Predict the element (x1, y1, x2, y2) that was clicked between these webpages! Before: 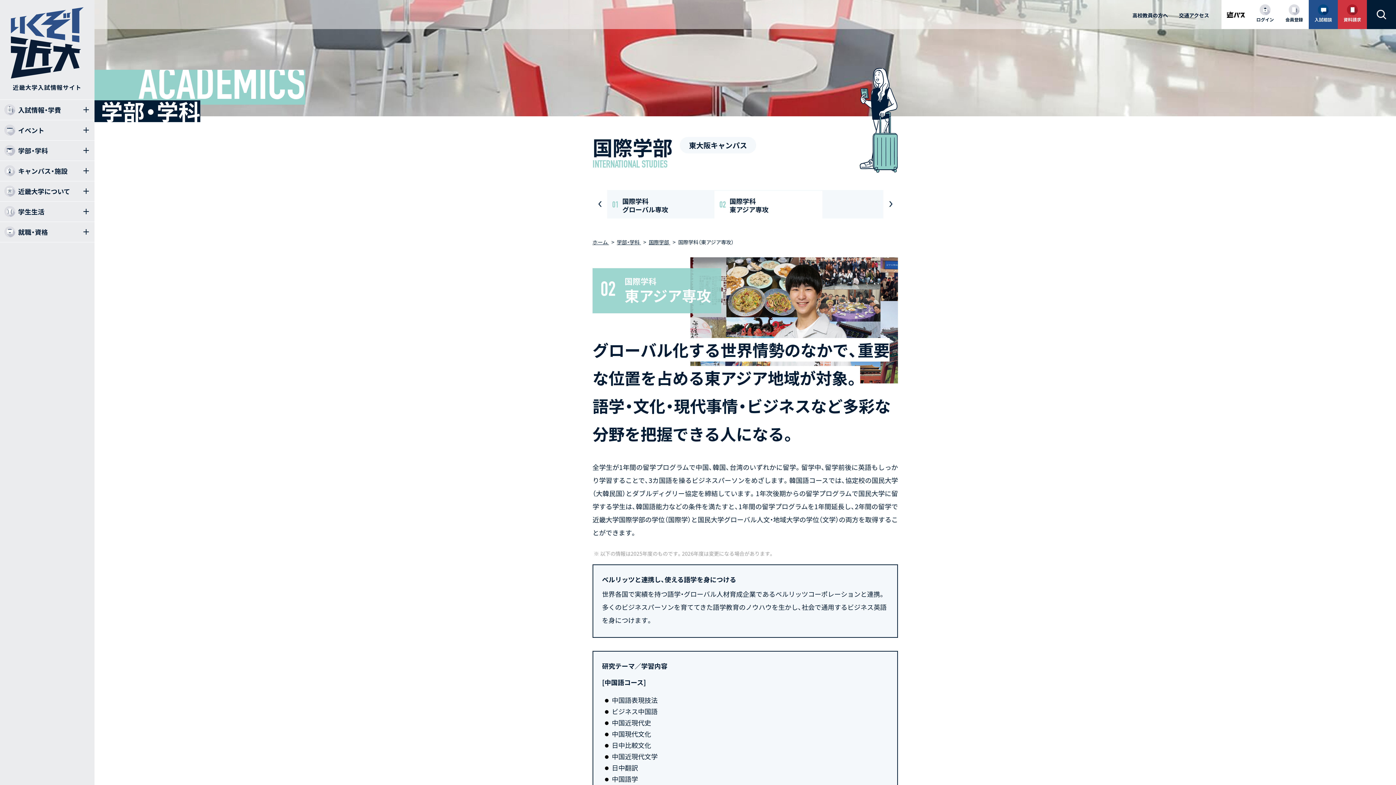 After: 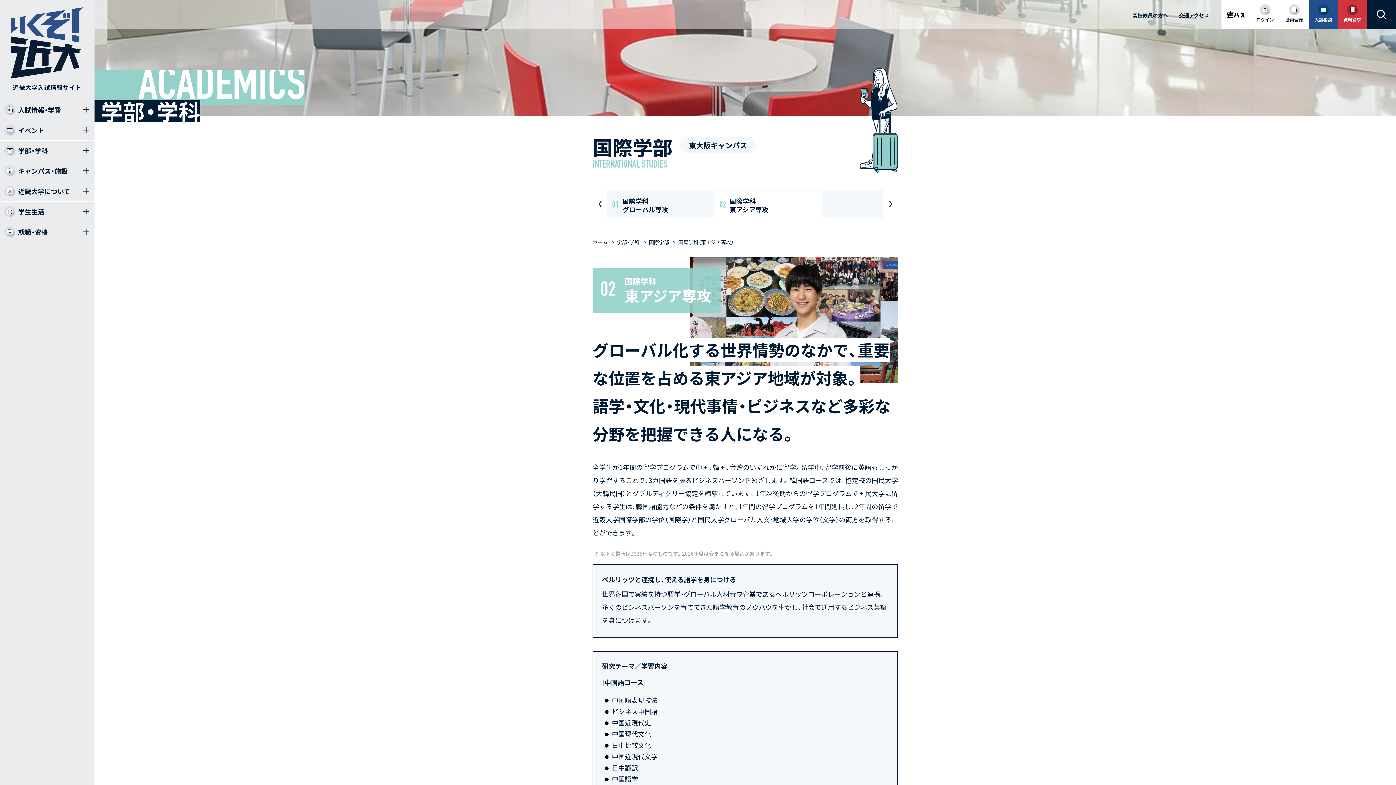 Action: bbox: (715, 190, 822, 220) label: 国際学科
東アジア専攻